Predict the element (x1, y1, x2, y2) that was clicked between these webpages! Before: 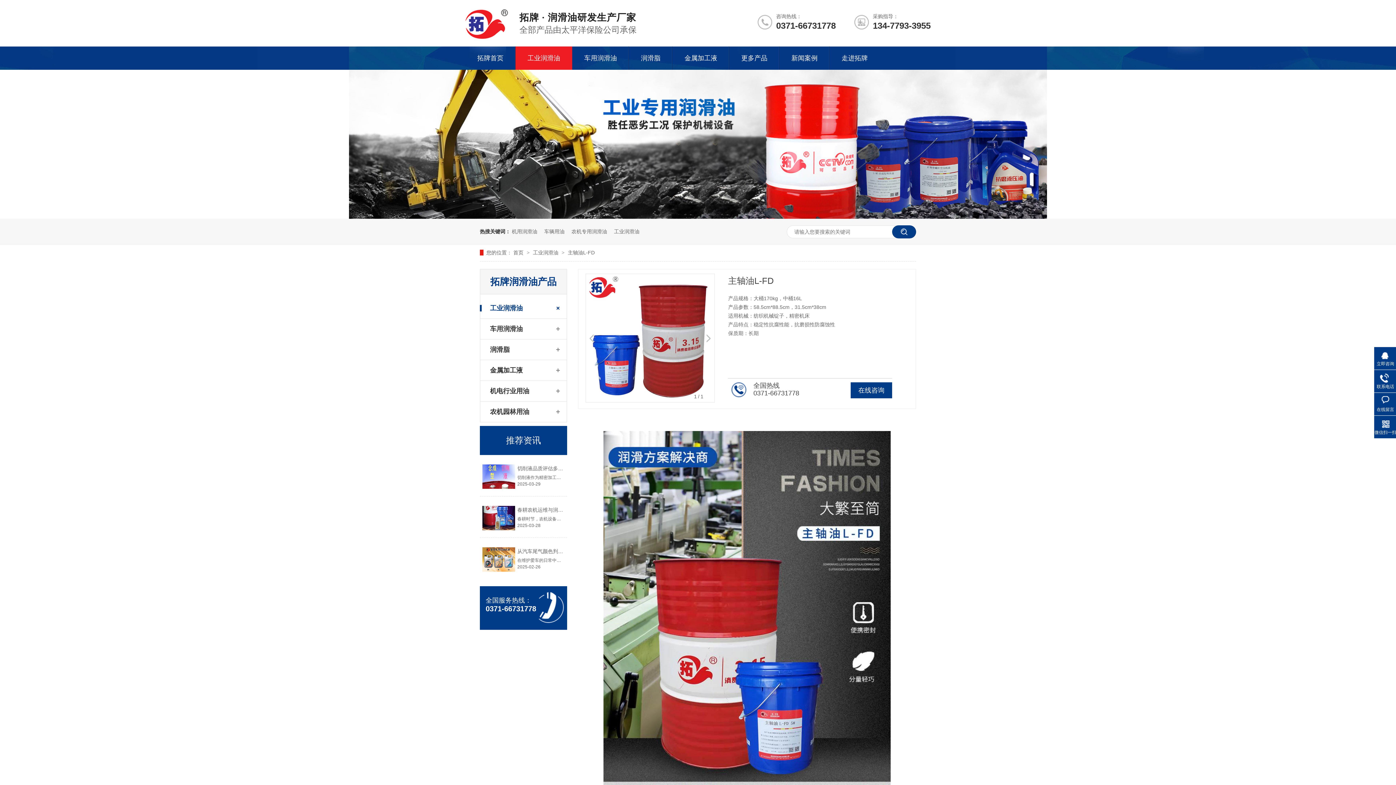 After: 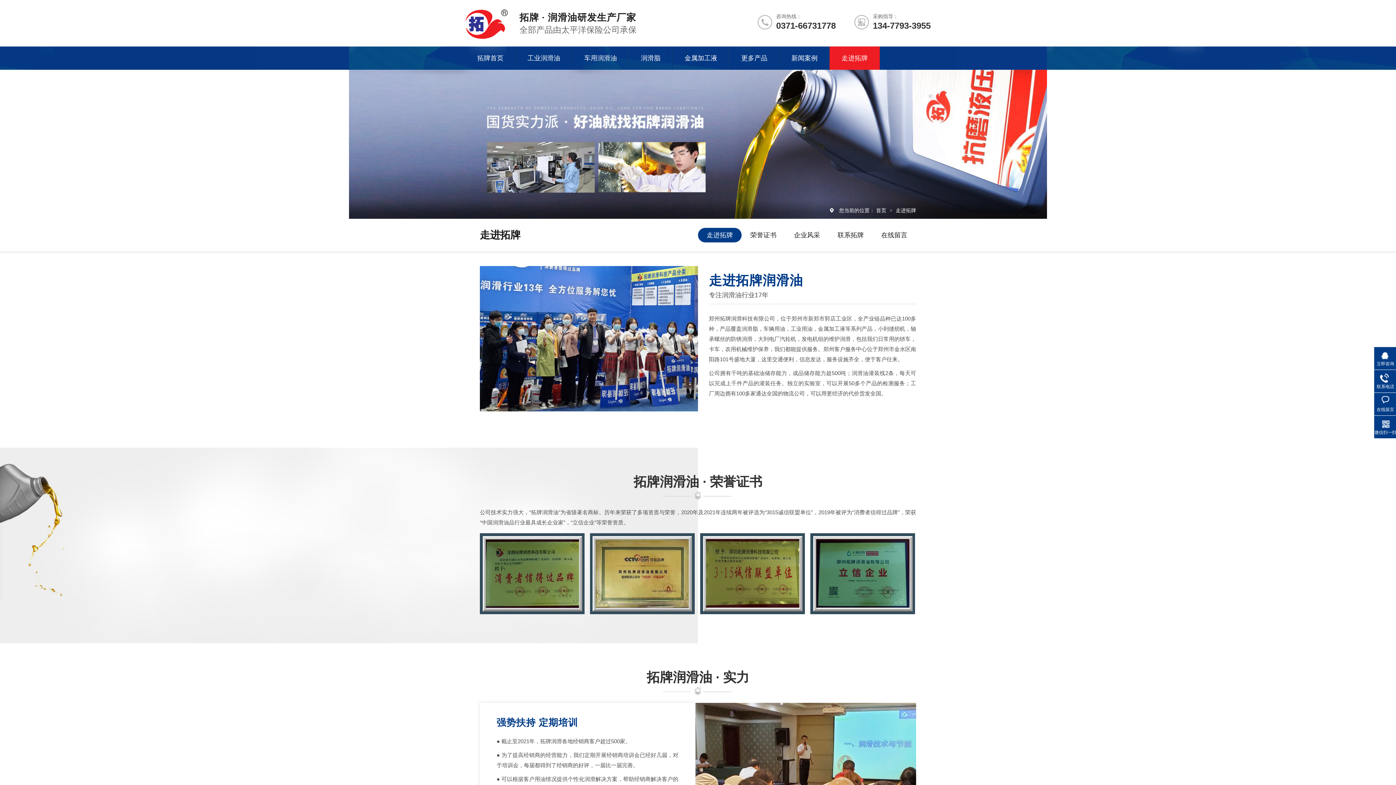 Action: bbox: (829, 46, 880, 69) label: 走进拓牌